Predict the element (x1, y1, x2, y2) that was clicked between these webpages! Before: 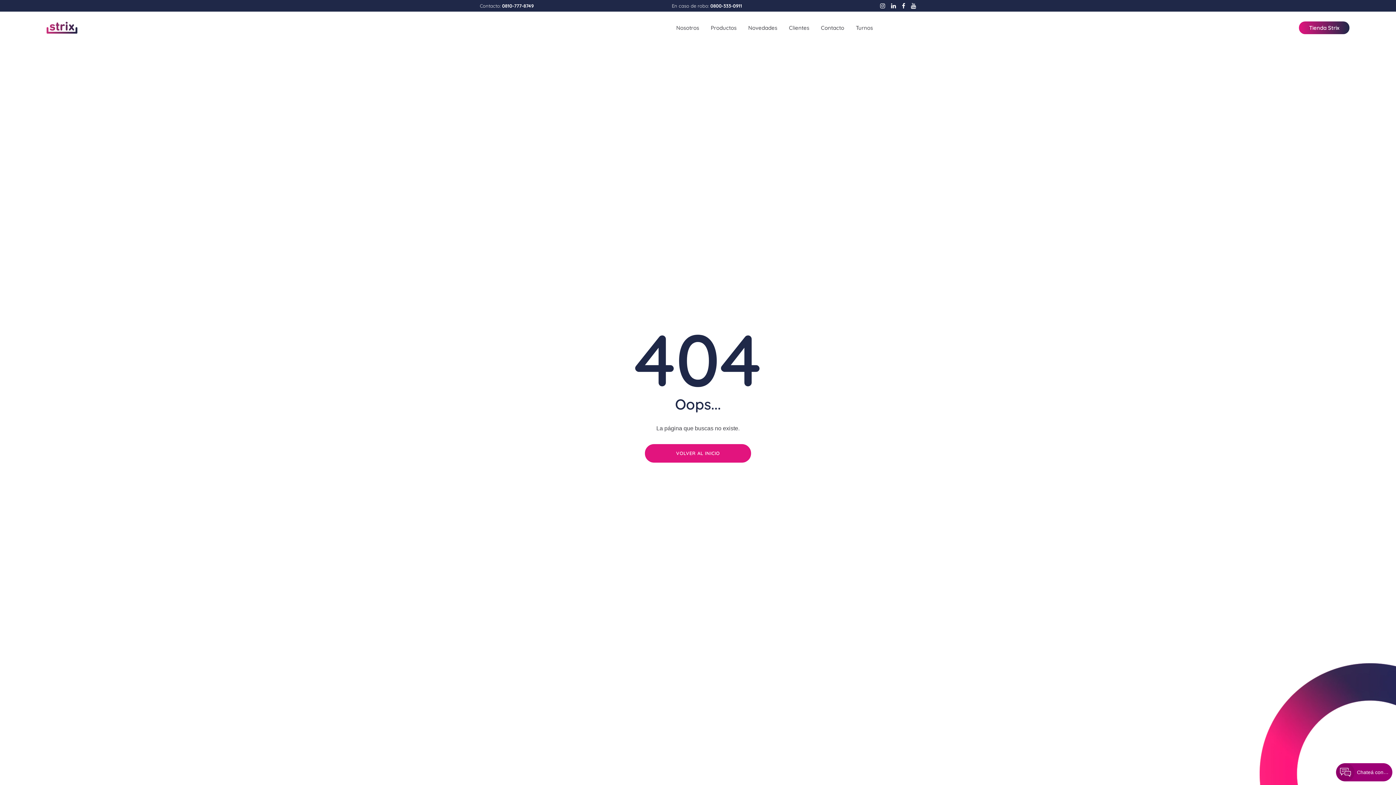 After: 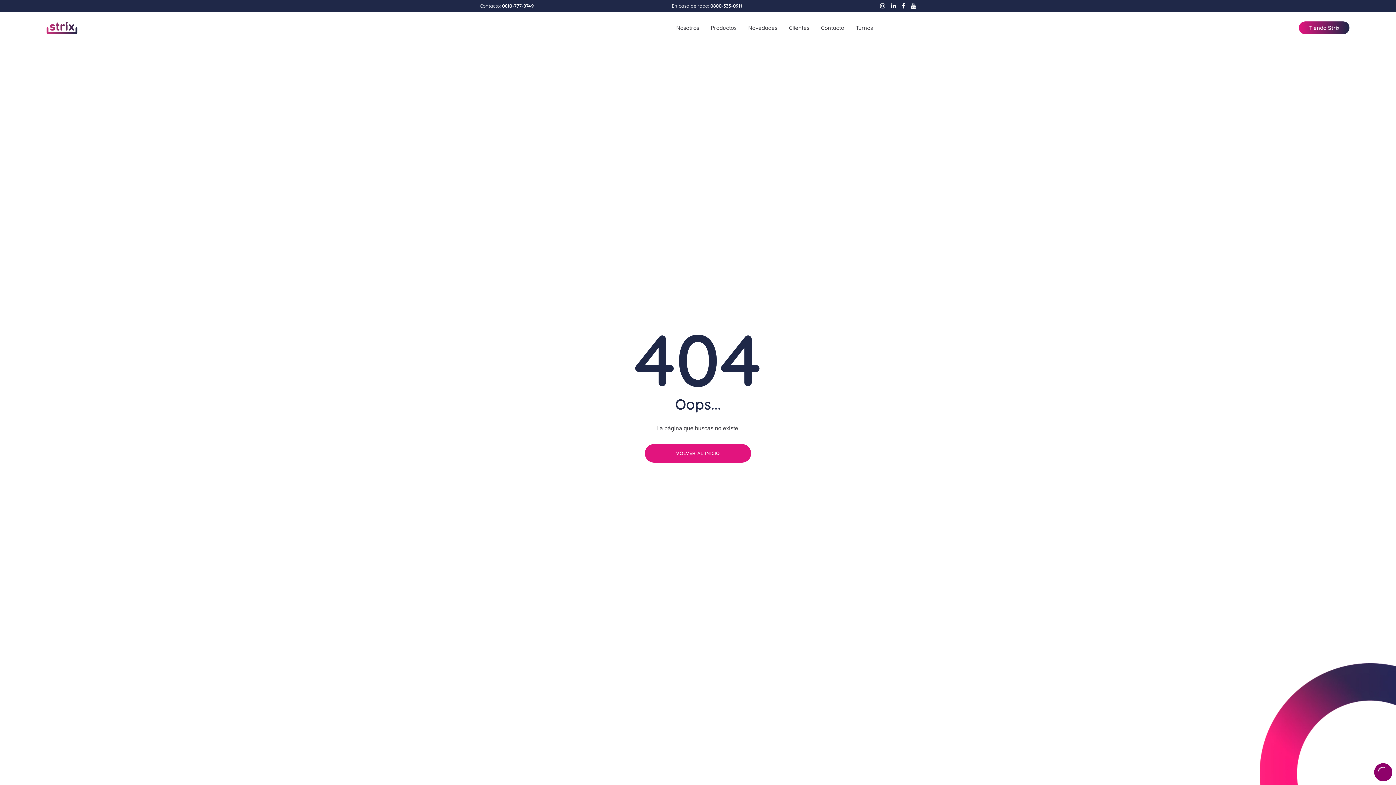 Action: label: Chateá con nosotros bbox: (1336, 763, 1392, 781)